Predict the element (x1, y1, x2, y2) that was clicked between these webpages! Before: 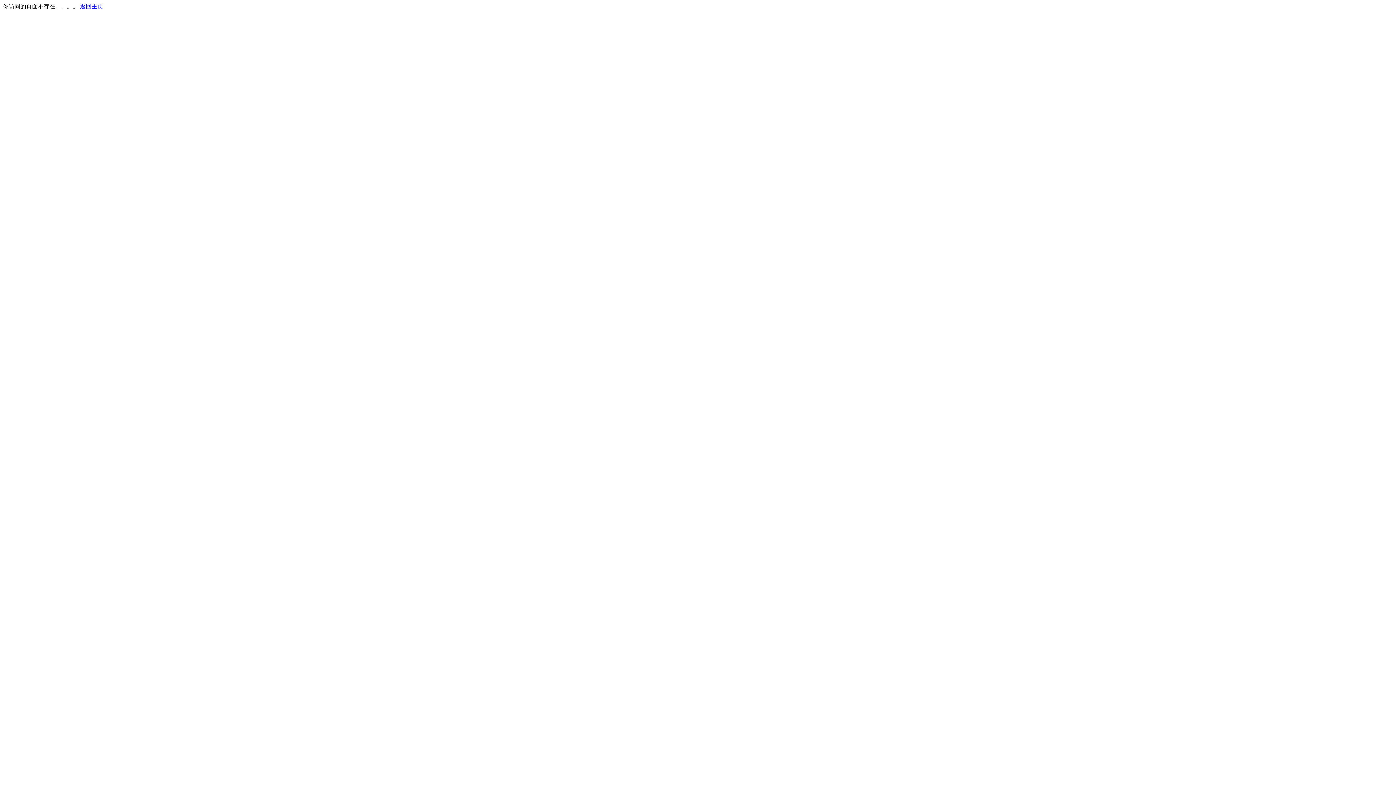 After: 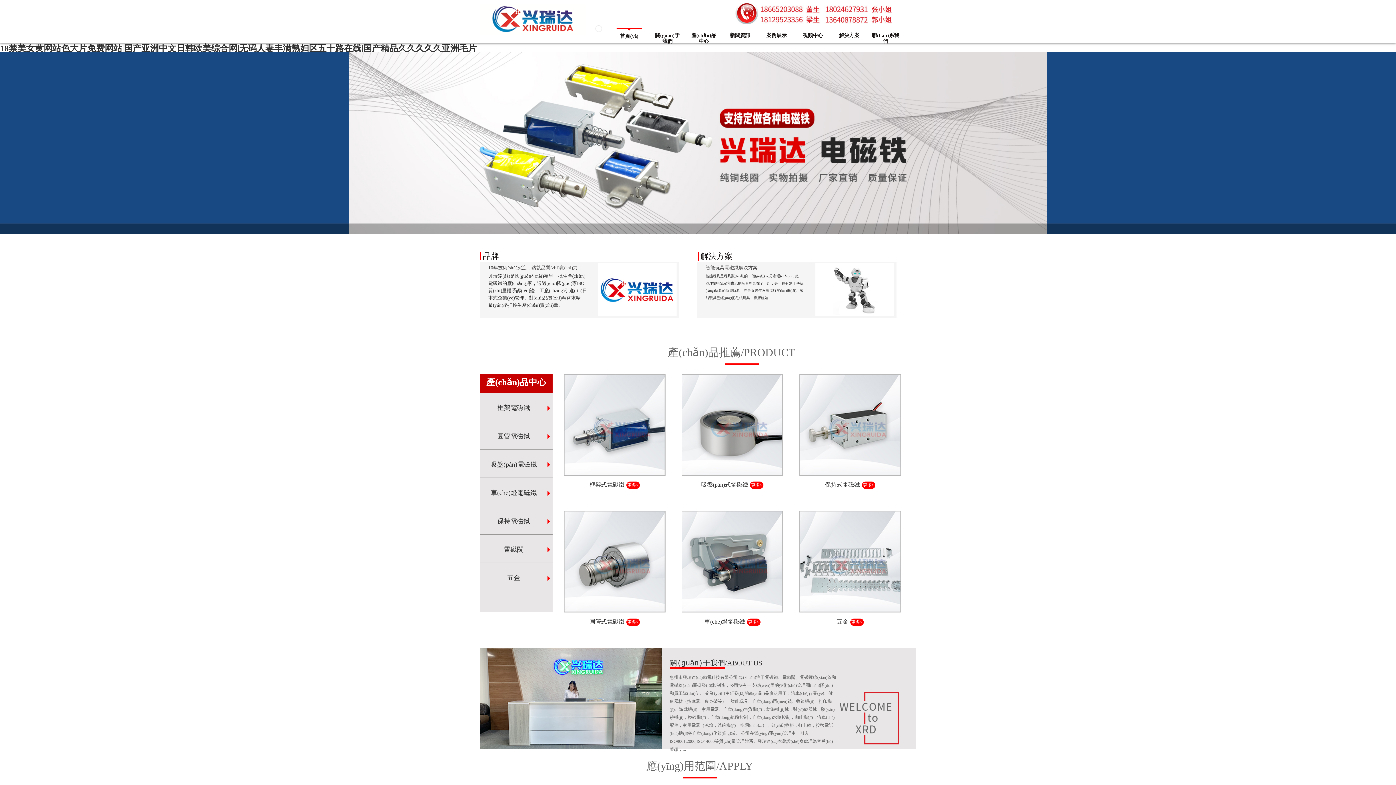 Action: label: 返回主页 bbox: (80, 3, 103, 9)